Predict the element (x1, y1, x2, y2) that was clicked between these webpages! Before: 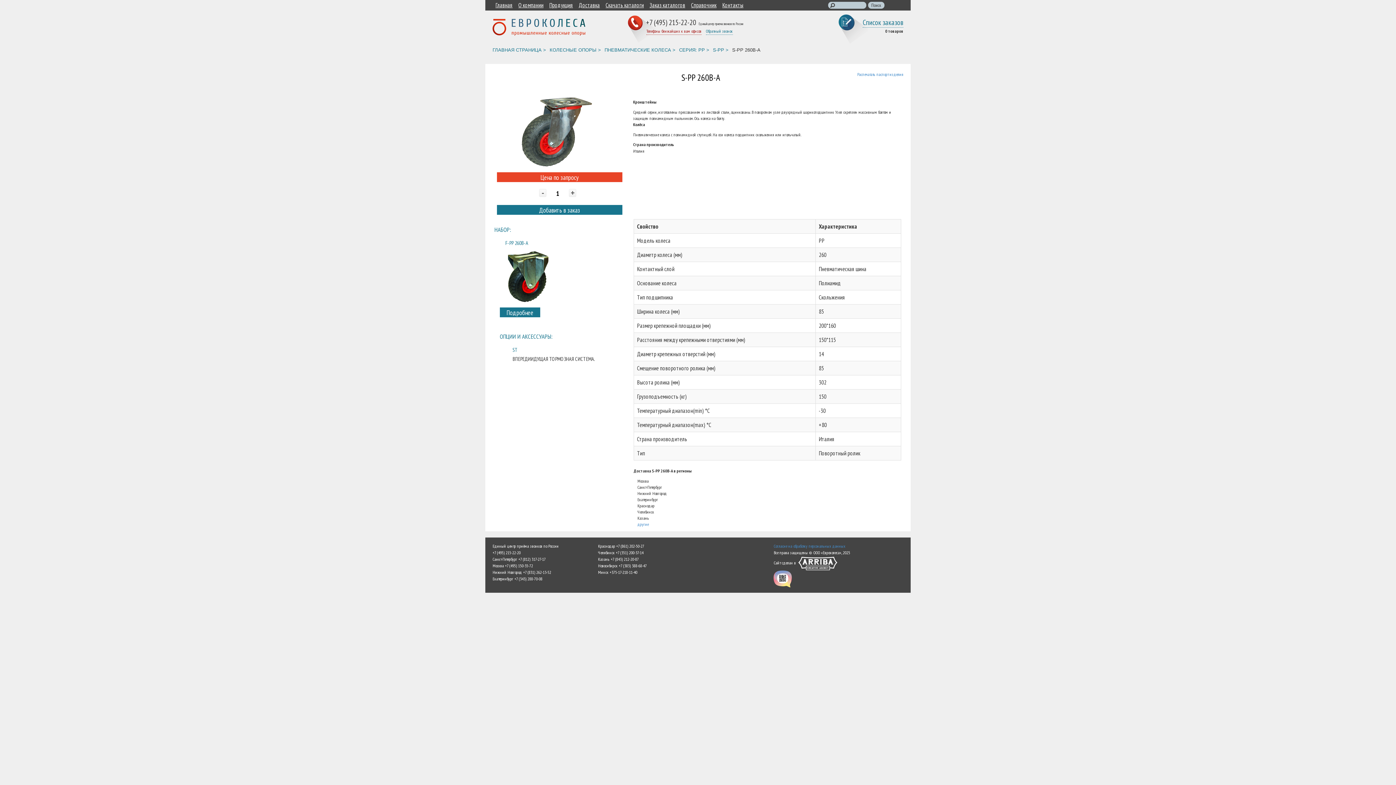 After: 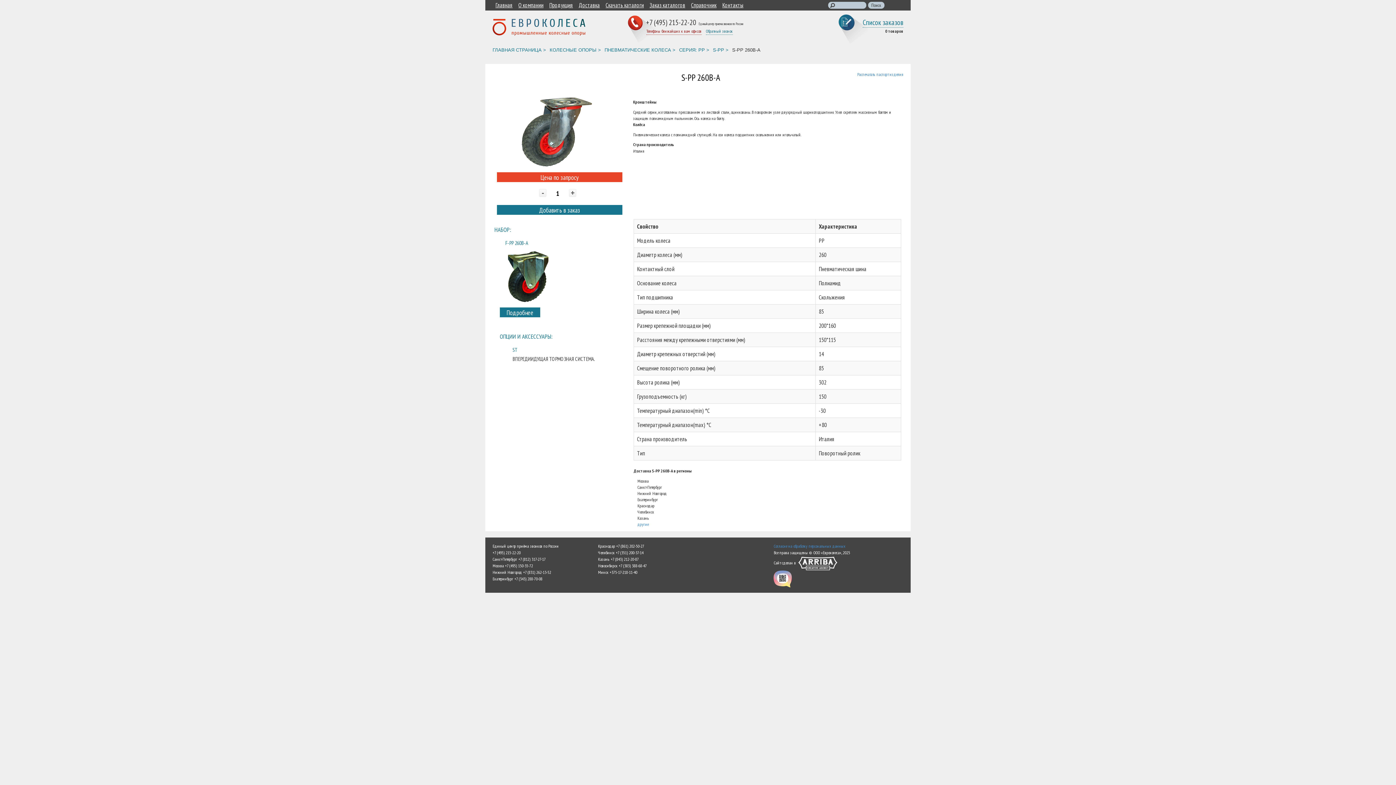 Action: bbox: (797, 560, 838, 565)